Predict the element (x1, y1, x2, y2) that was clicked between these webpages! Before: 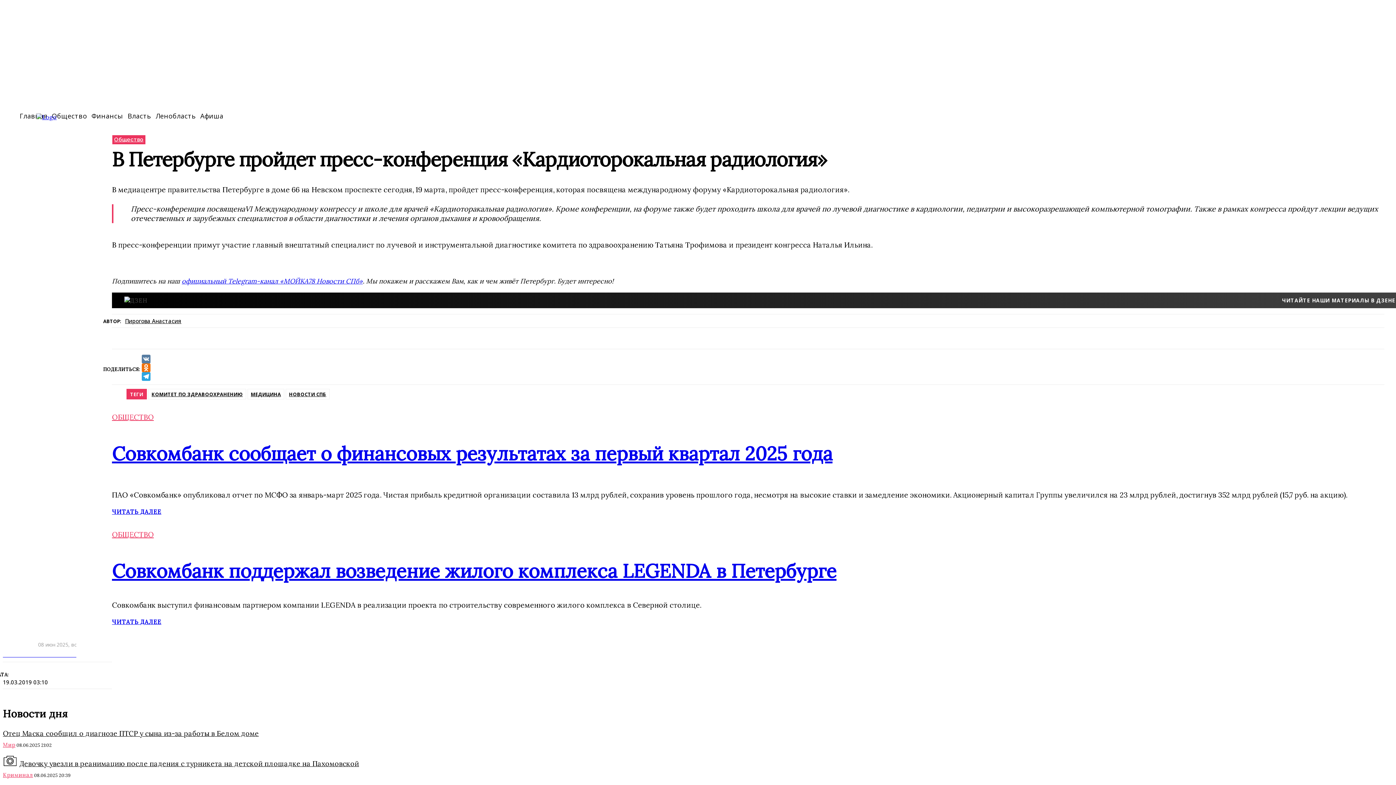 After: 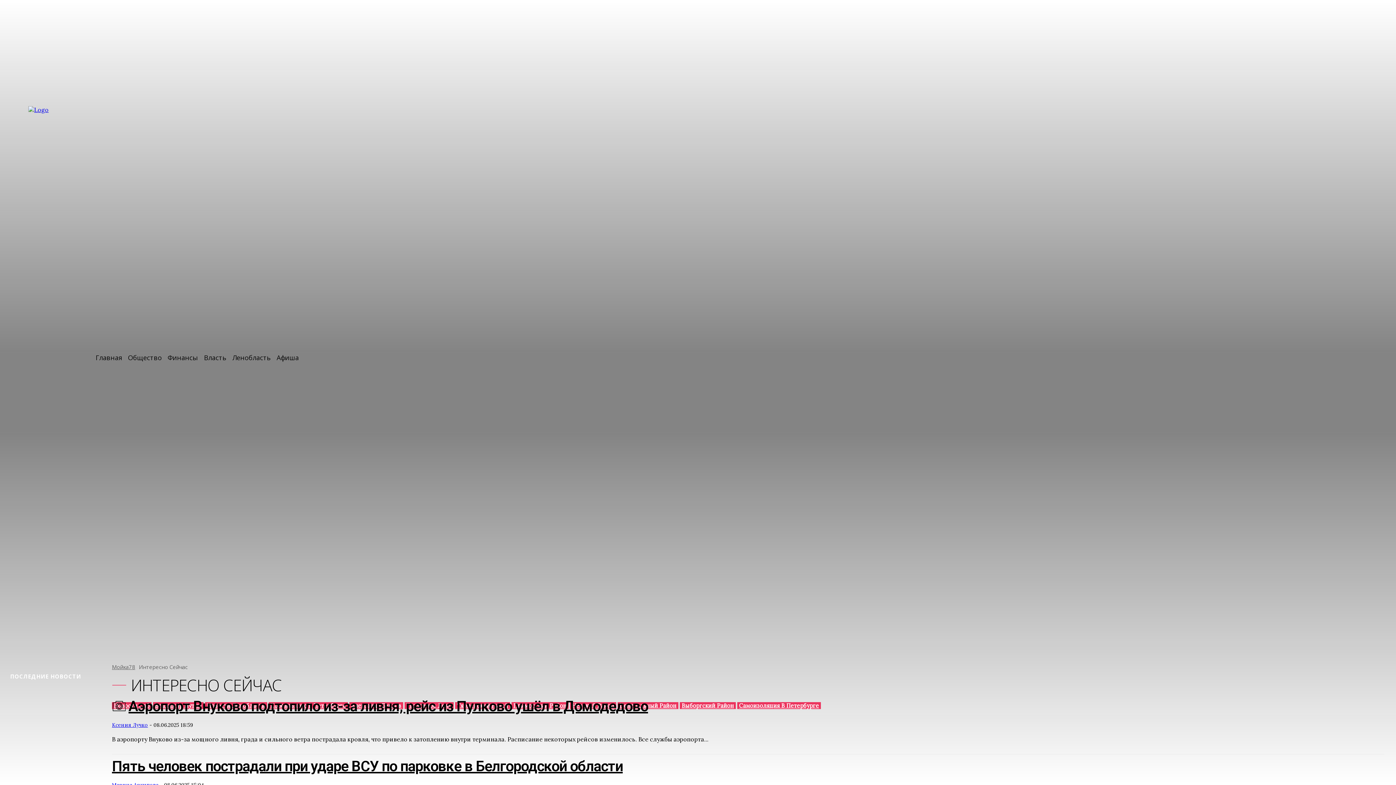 Action: bbox: (0, 0, 1396, 785) label: icon_box